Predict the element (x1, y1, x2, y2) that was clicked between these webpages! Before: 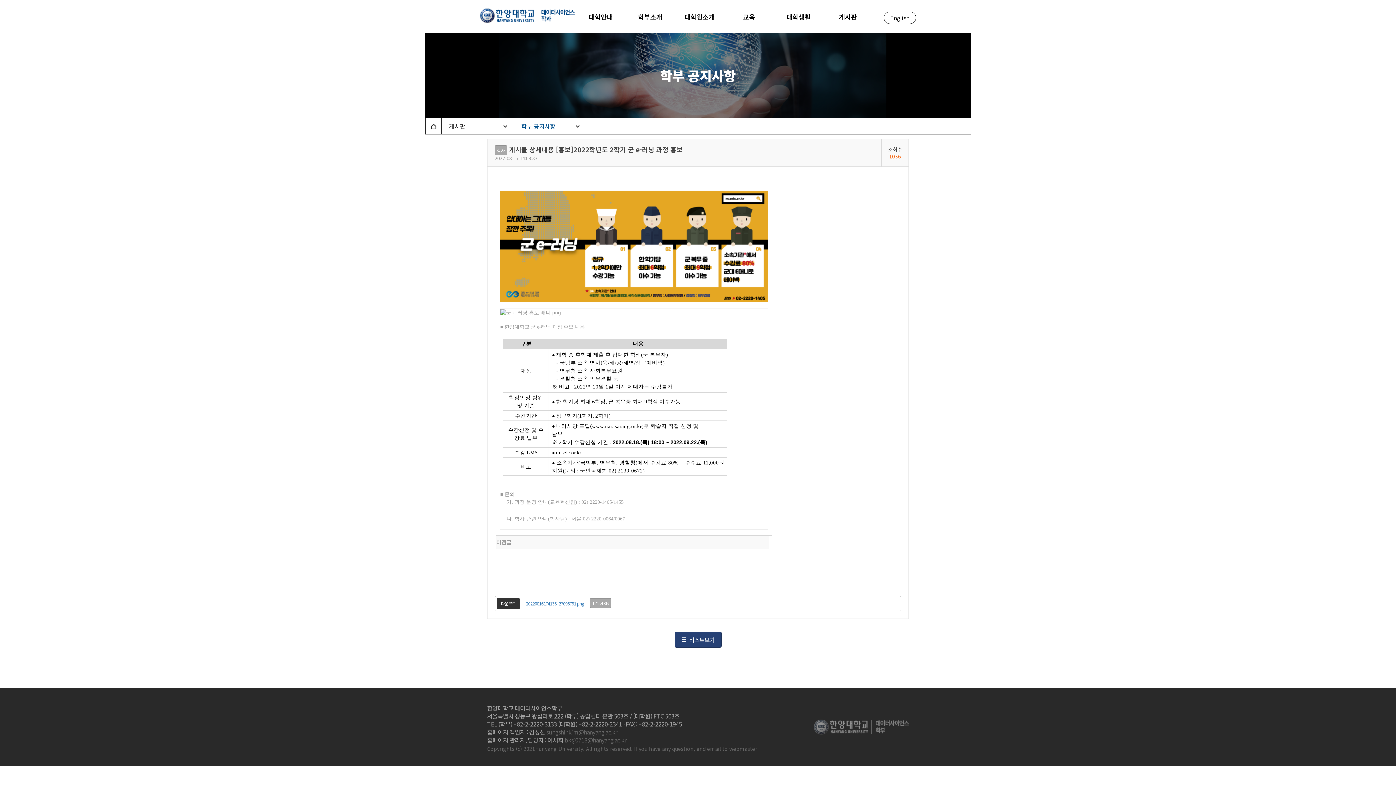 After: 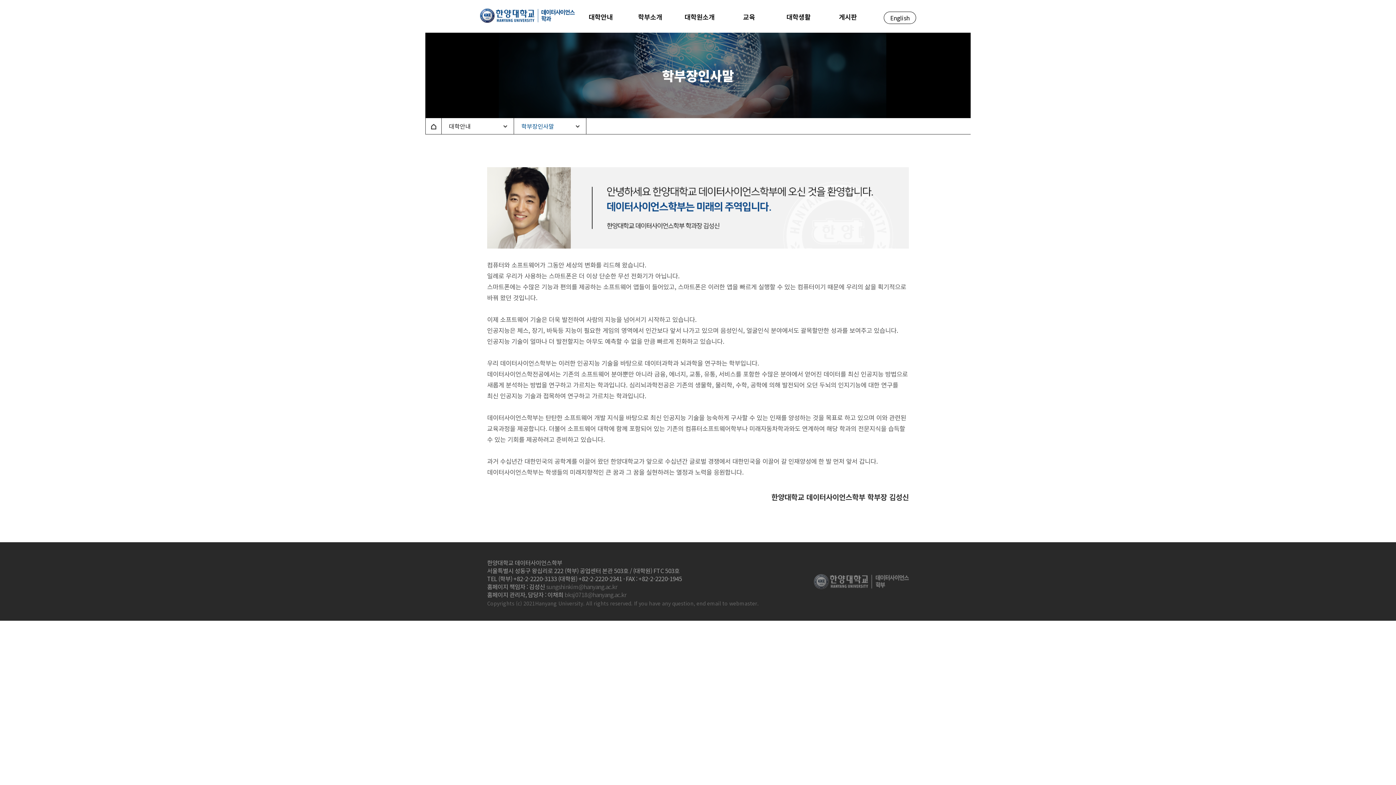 Action: bbox: (576, 0, 625, 33) label: 대학안내